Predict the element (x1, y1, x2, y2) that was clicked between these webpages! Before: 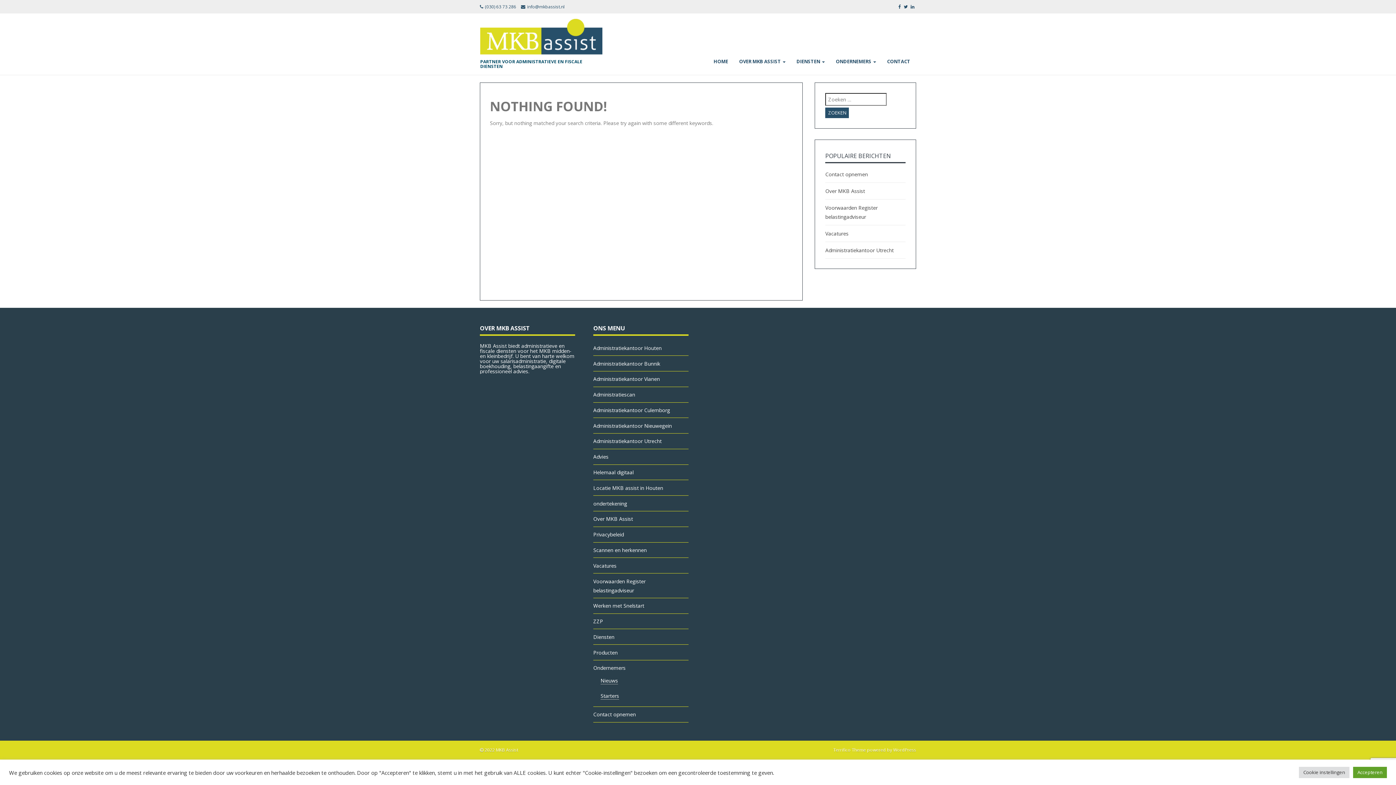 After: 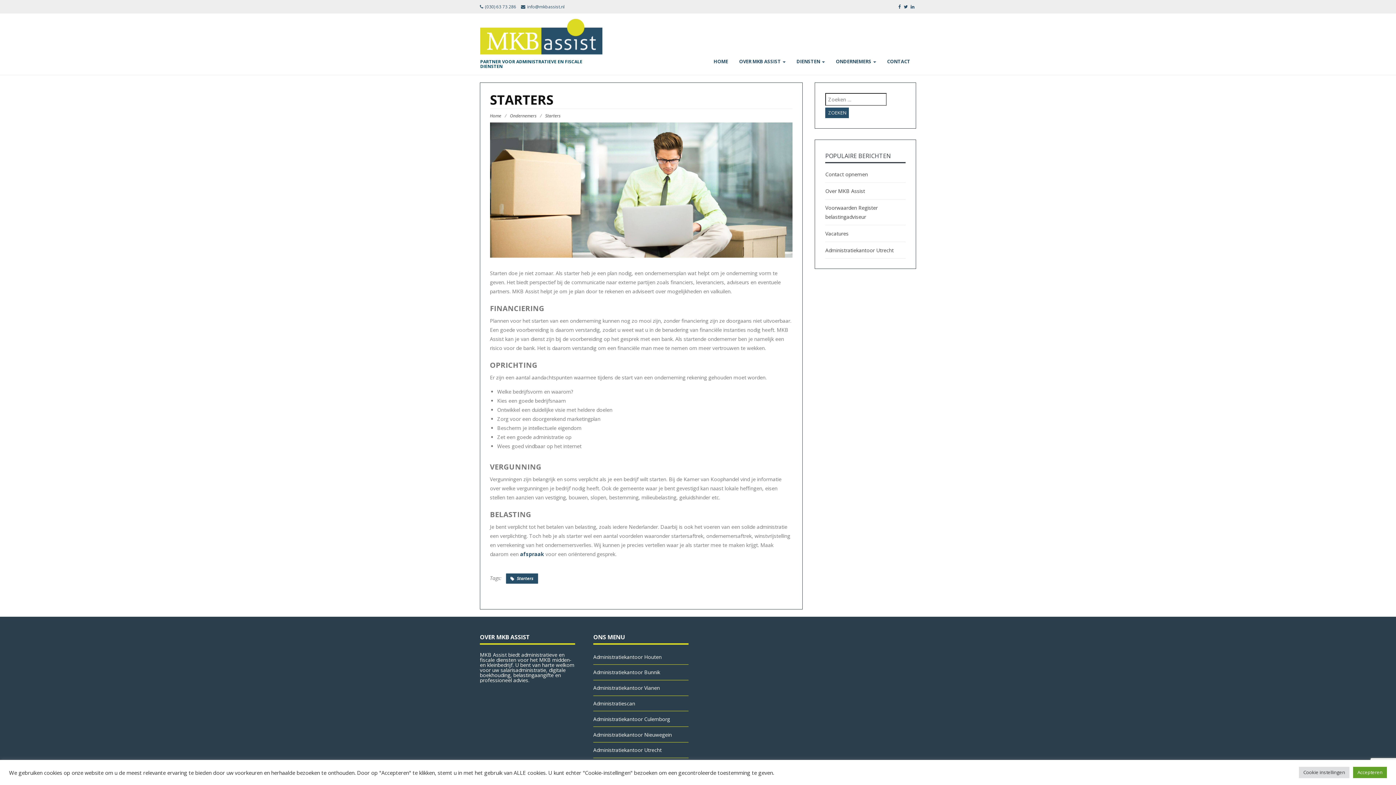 Action: bbox: (600, 692, 619, 700) label: Starters